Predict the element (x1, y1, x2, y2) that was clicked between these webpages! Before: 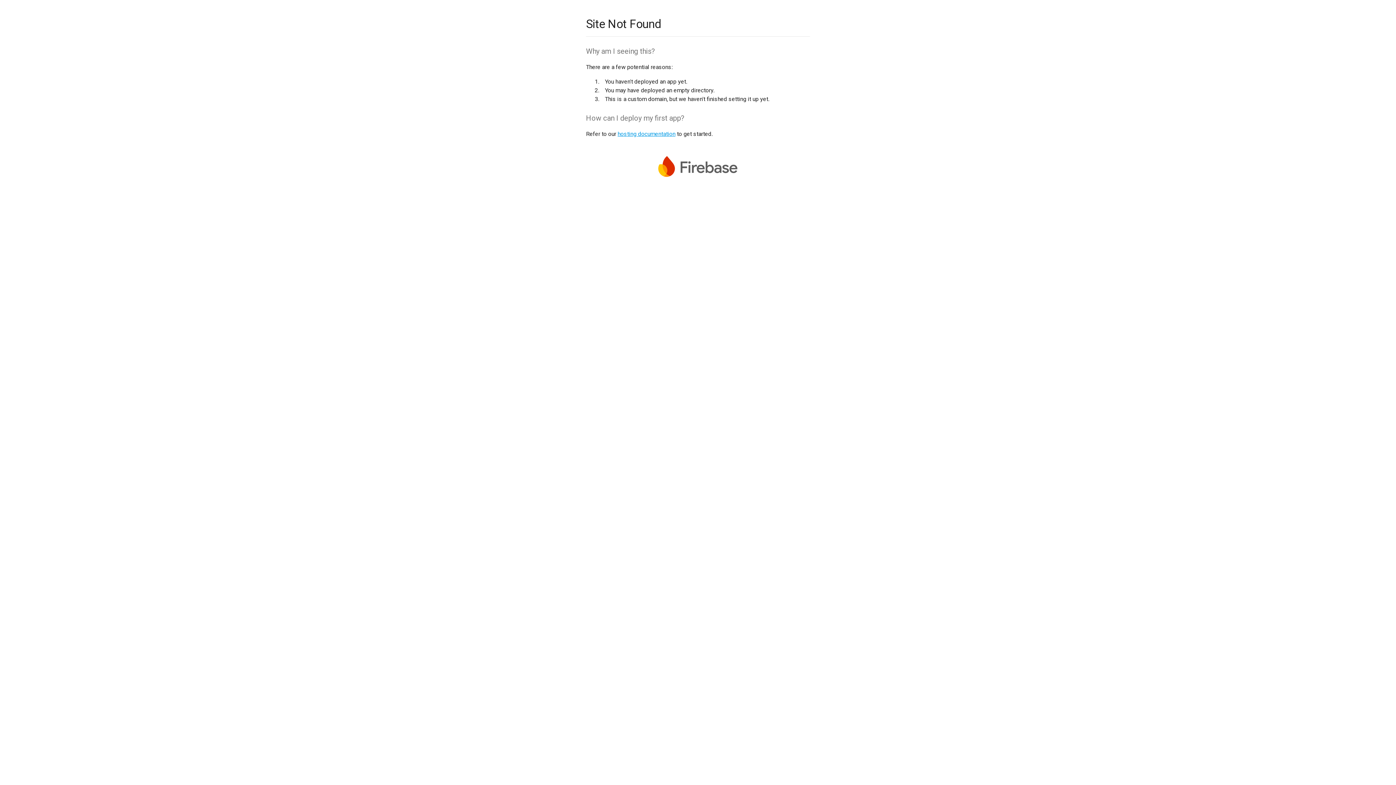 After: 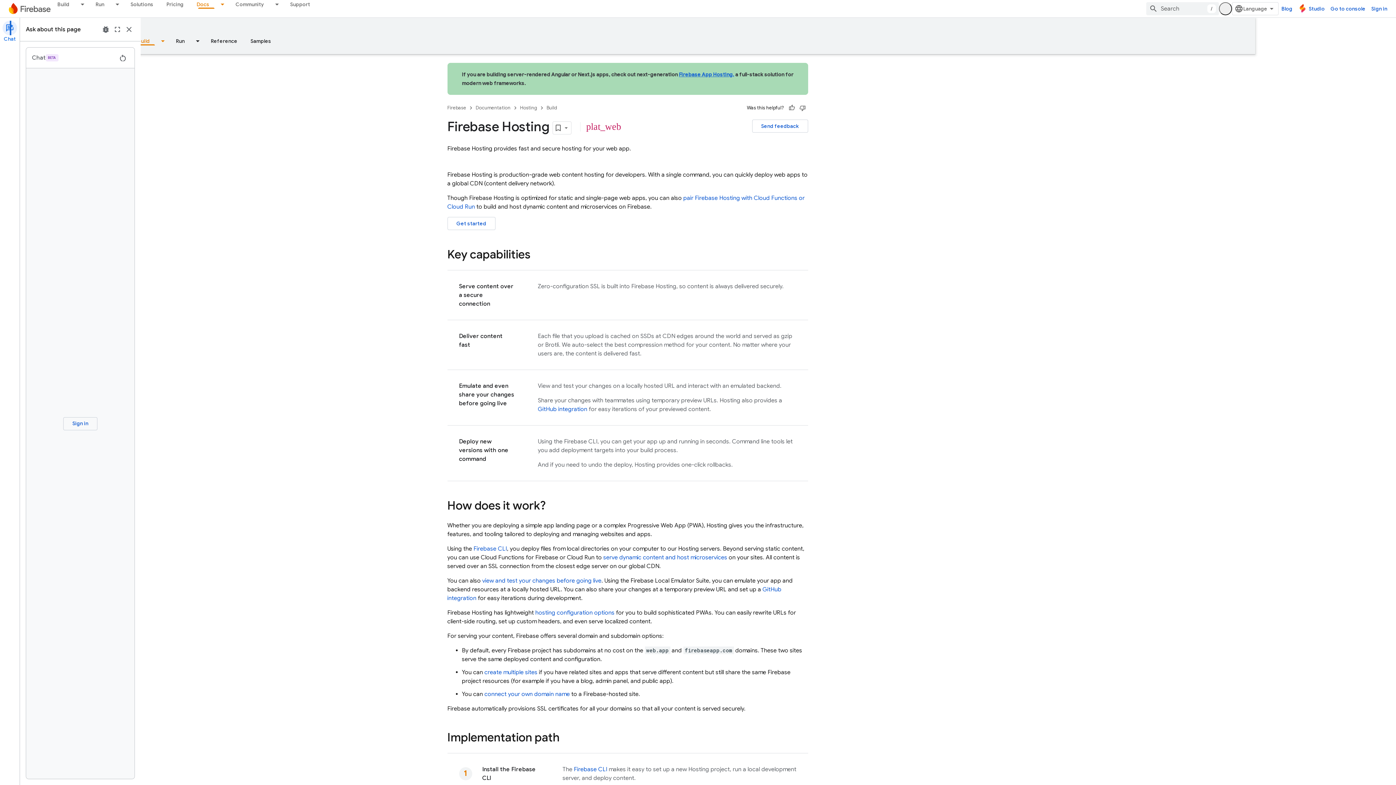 Action: bbox: (617, 130, 675, 137) label: hosting documentation